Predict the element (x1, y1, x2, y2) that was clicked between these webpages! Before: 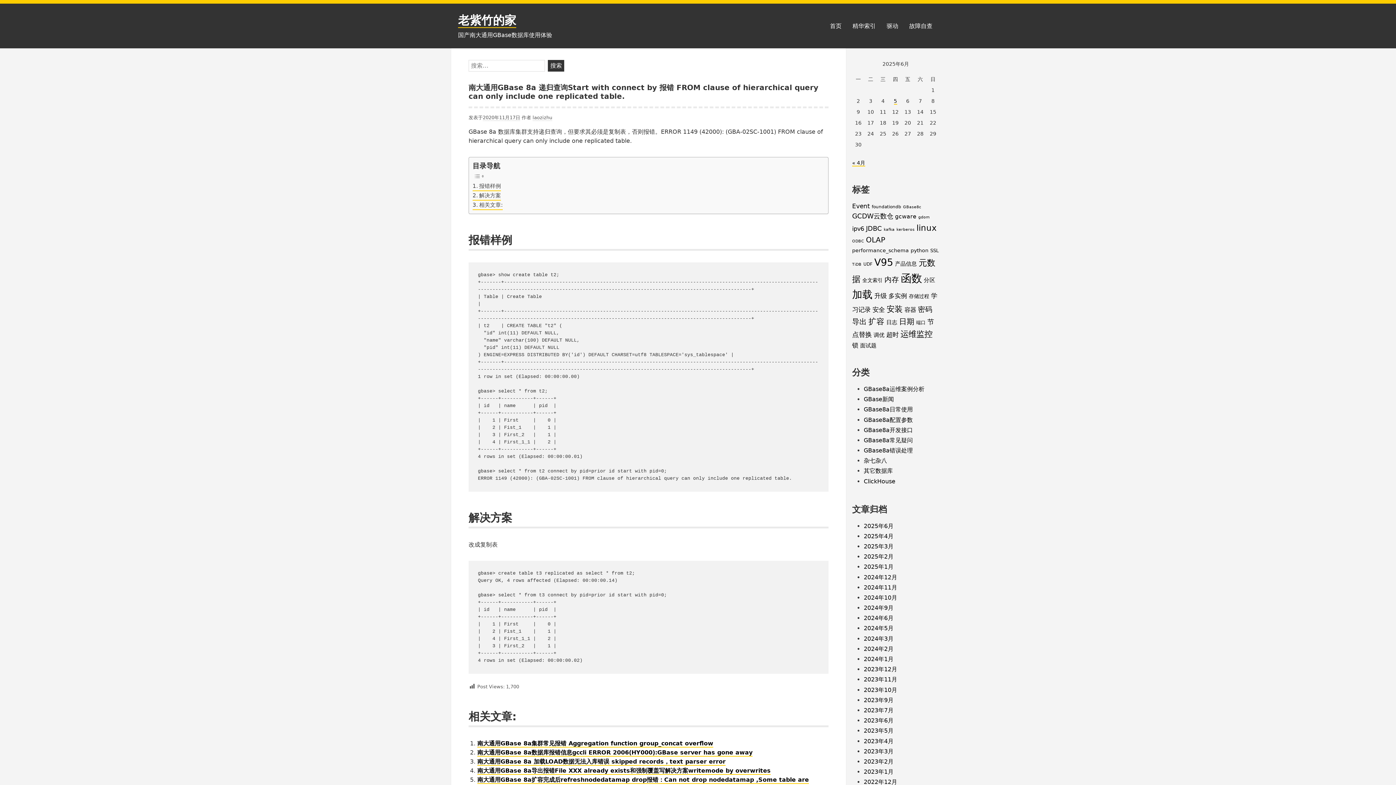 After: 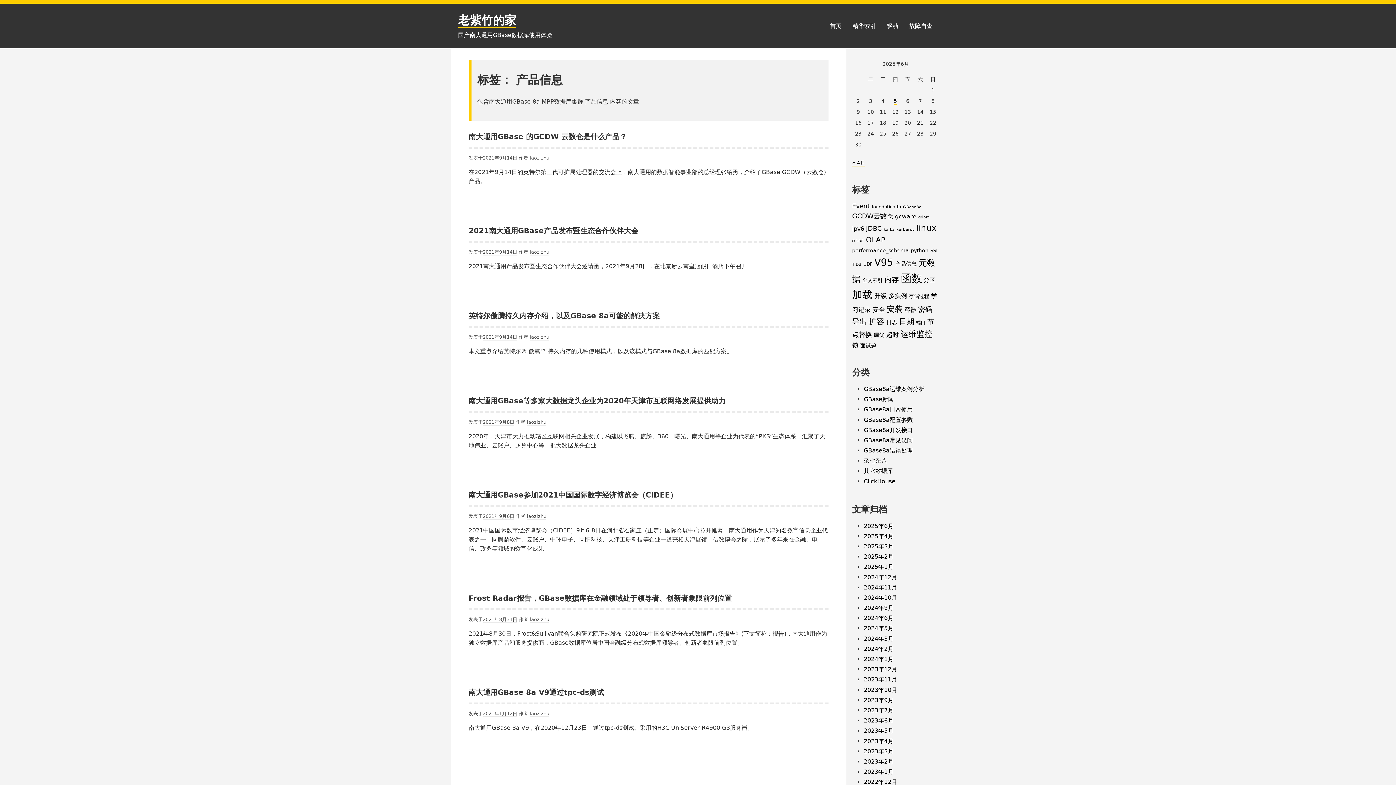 Action: label: 产品信息 (7个项目) bbox: (895, 260, 917, 267)